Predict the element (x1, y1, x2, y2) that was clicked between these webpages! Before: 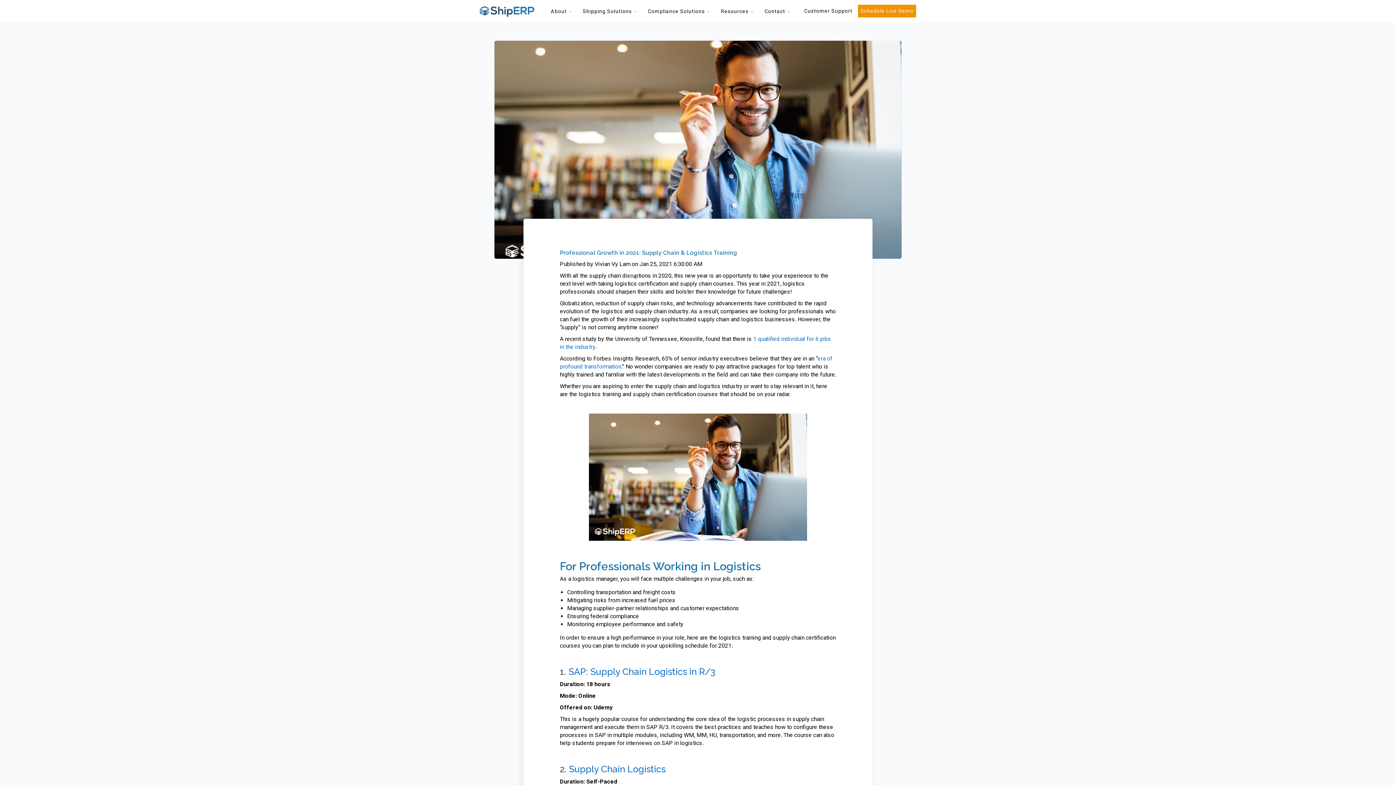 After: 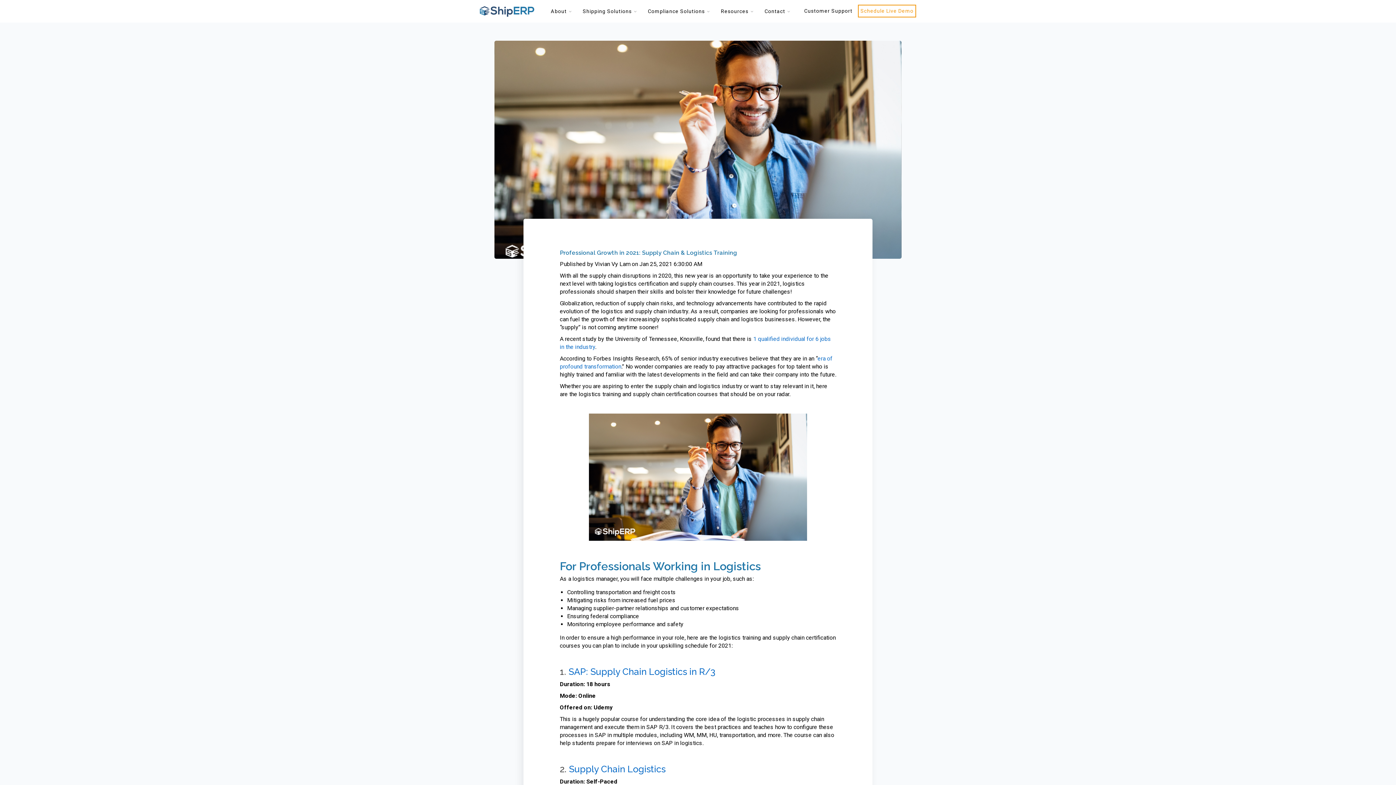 Action: label: Schedule Live Demo bbox: (858, 4, 916, 17)